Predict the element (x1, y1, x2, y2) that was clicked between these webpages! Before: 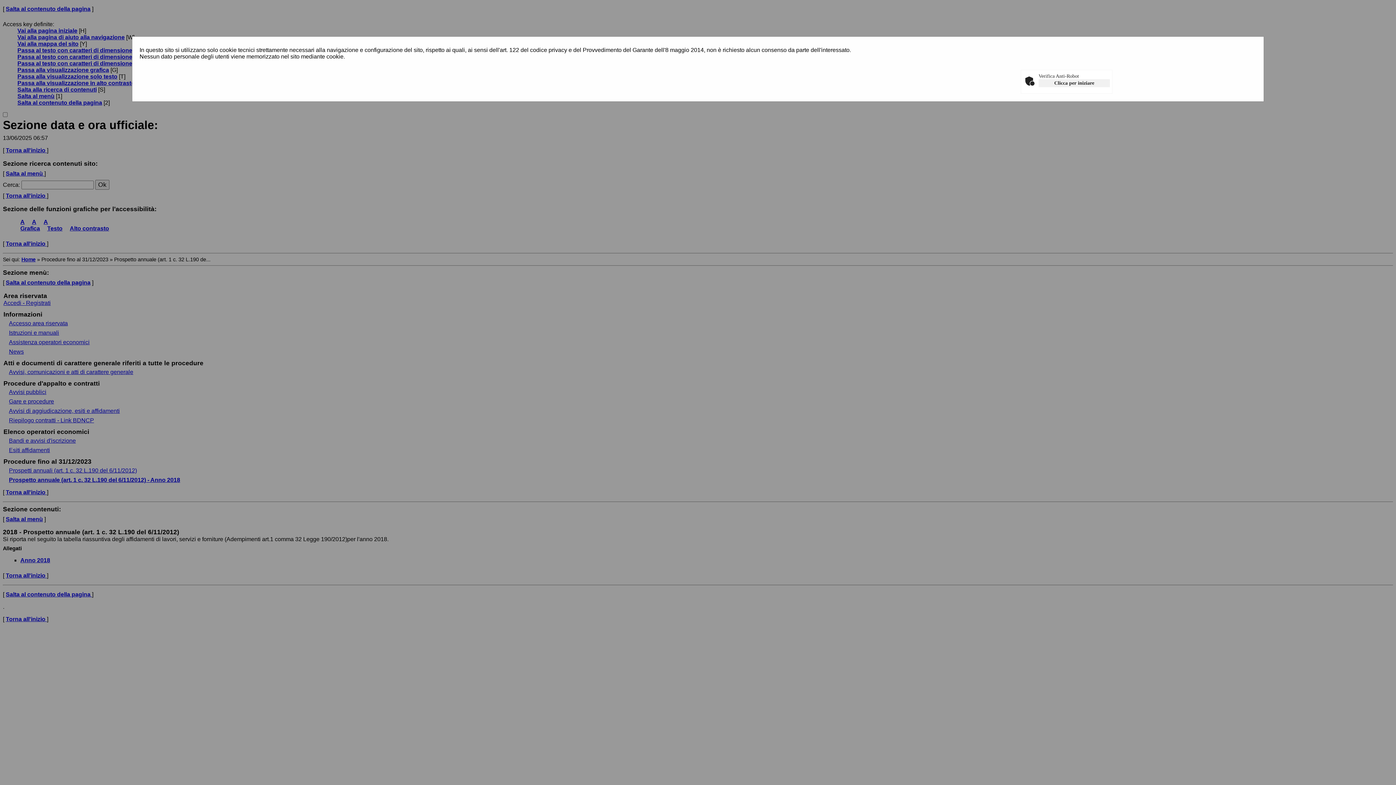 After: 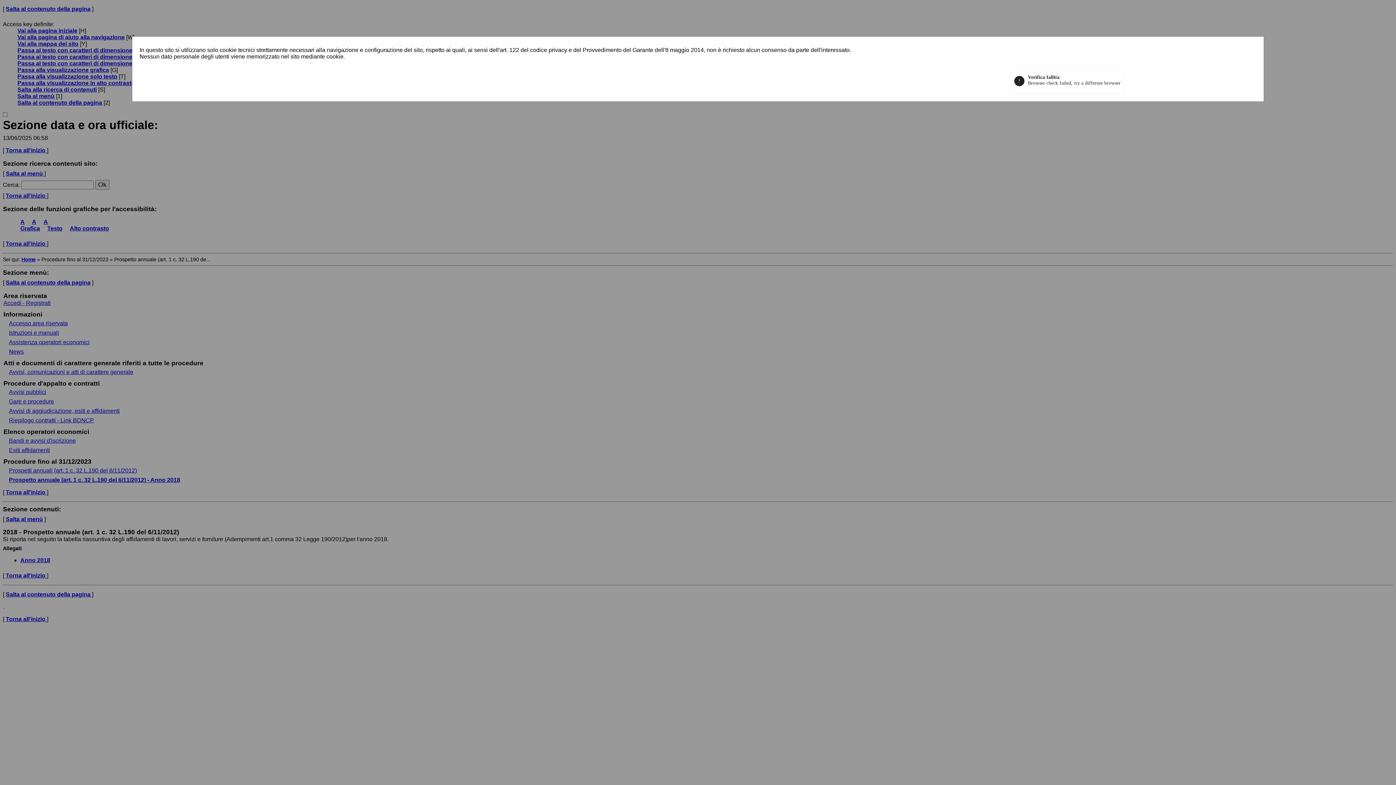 Action: label: Clicca per iniziare bbox: (1038, 79, 1110, 87)